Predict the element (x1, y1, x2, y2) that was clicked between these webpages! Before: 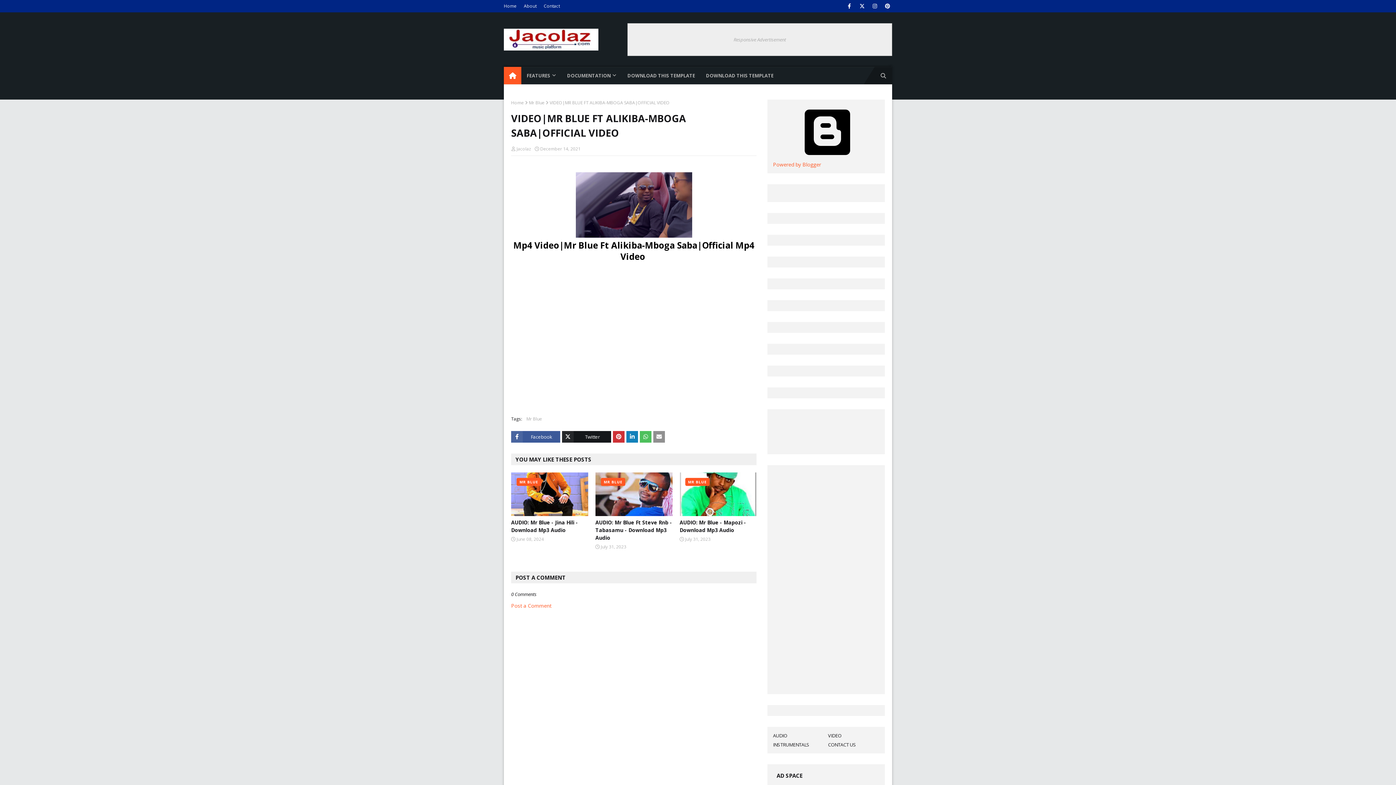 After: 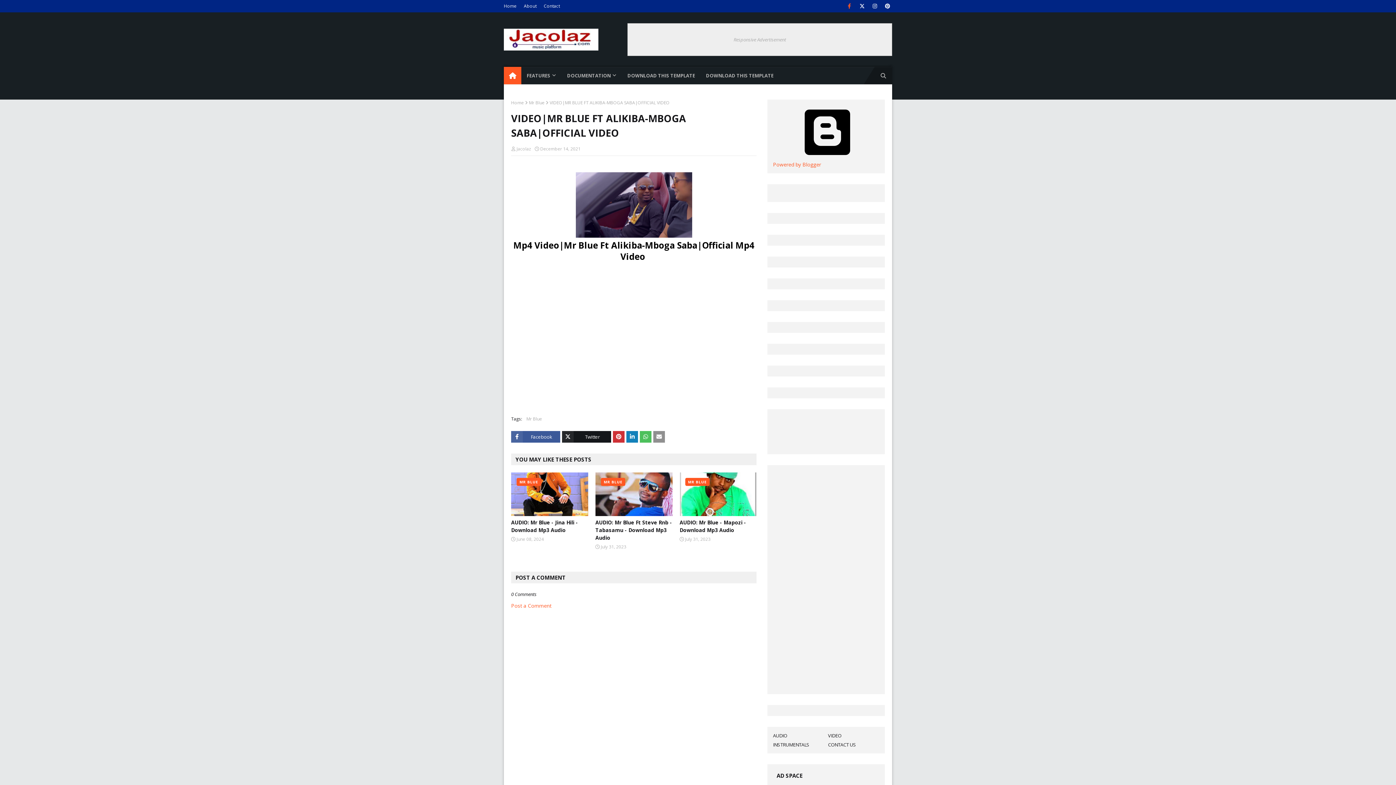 Action: bbox: (845, 1, 854, 10)